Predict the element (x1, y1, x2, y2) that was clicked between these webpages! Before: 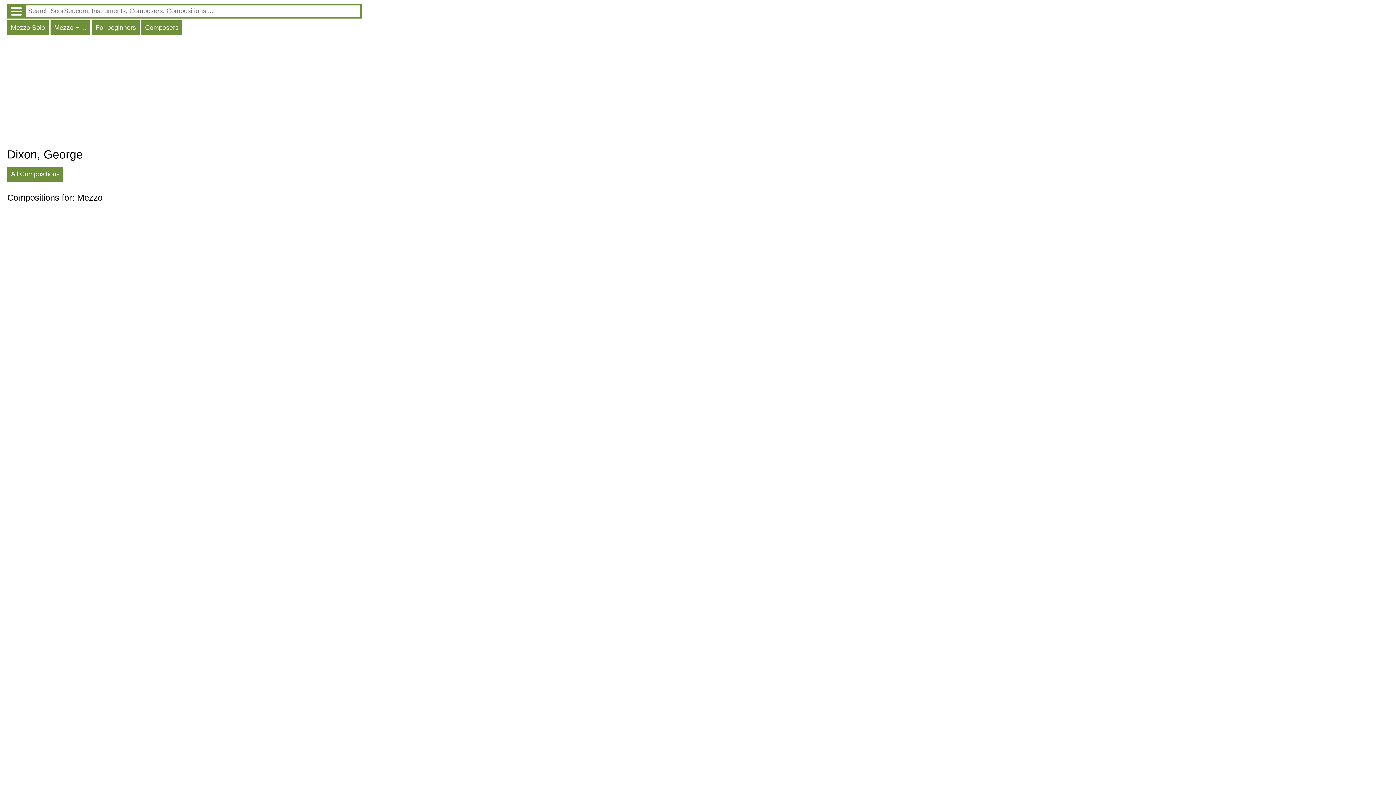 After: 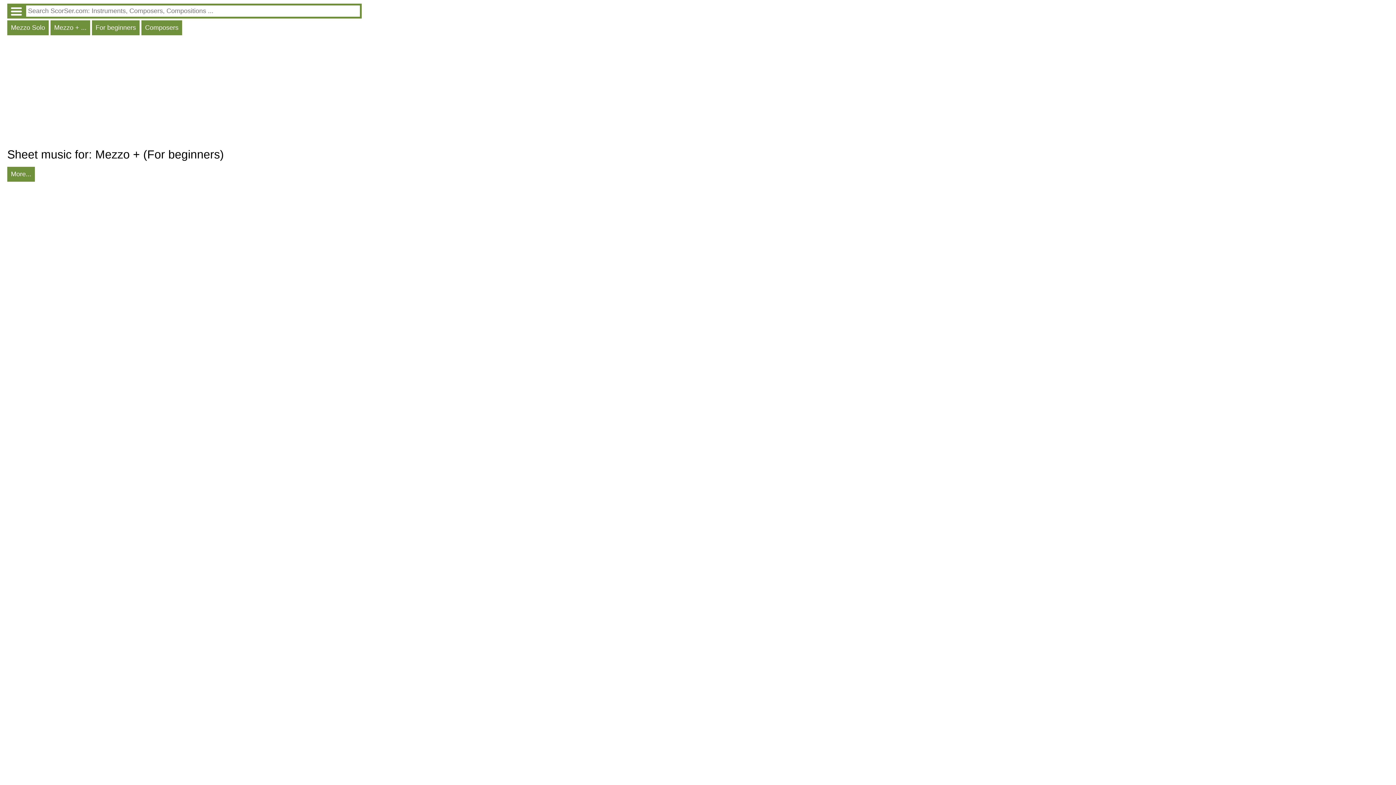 Action: label: For beginners bbox: (92, 20, 139, 35)